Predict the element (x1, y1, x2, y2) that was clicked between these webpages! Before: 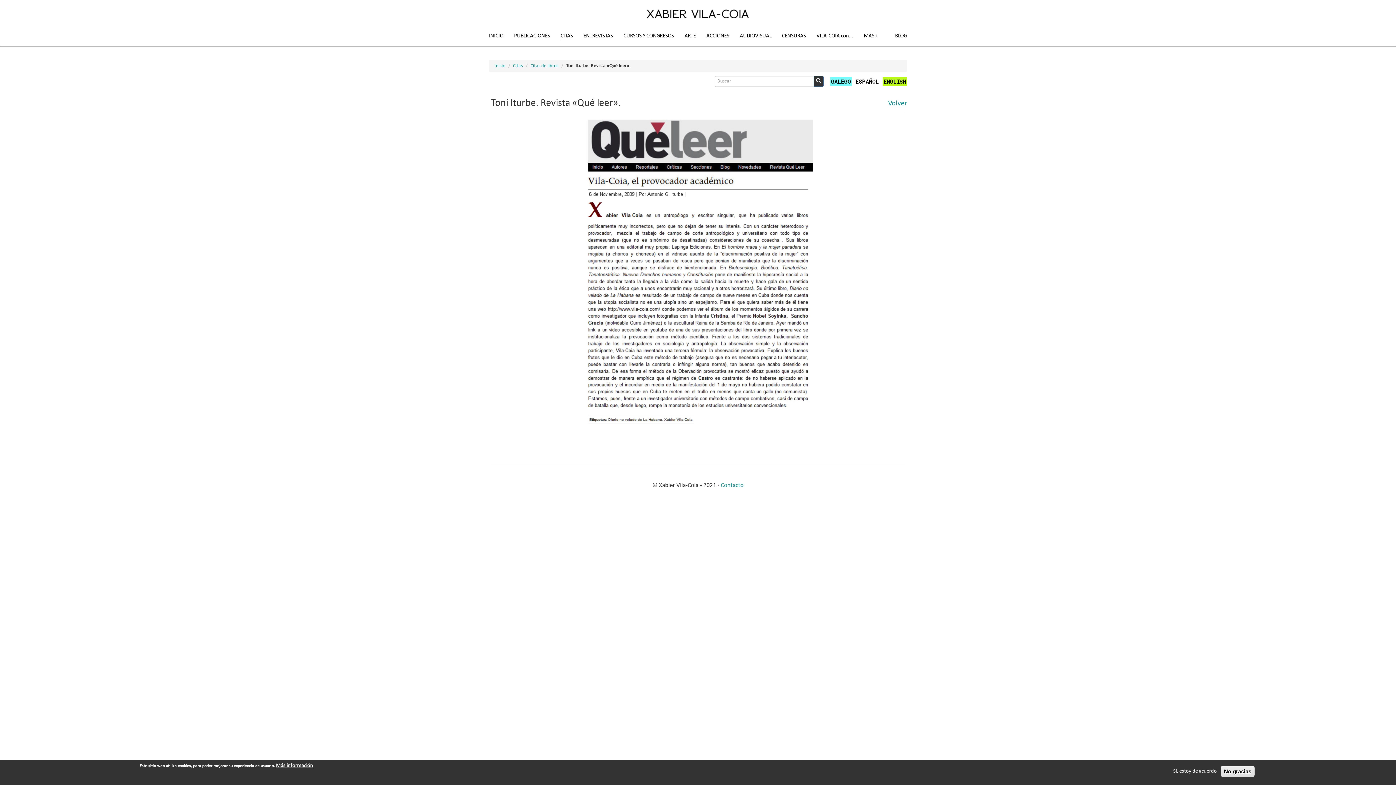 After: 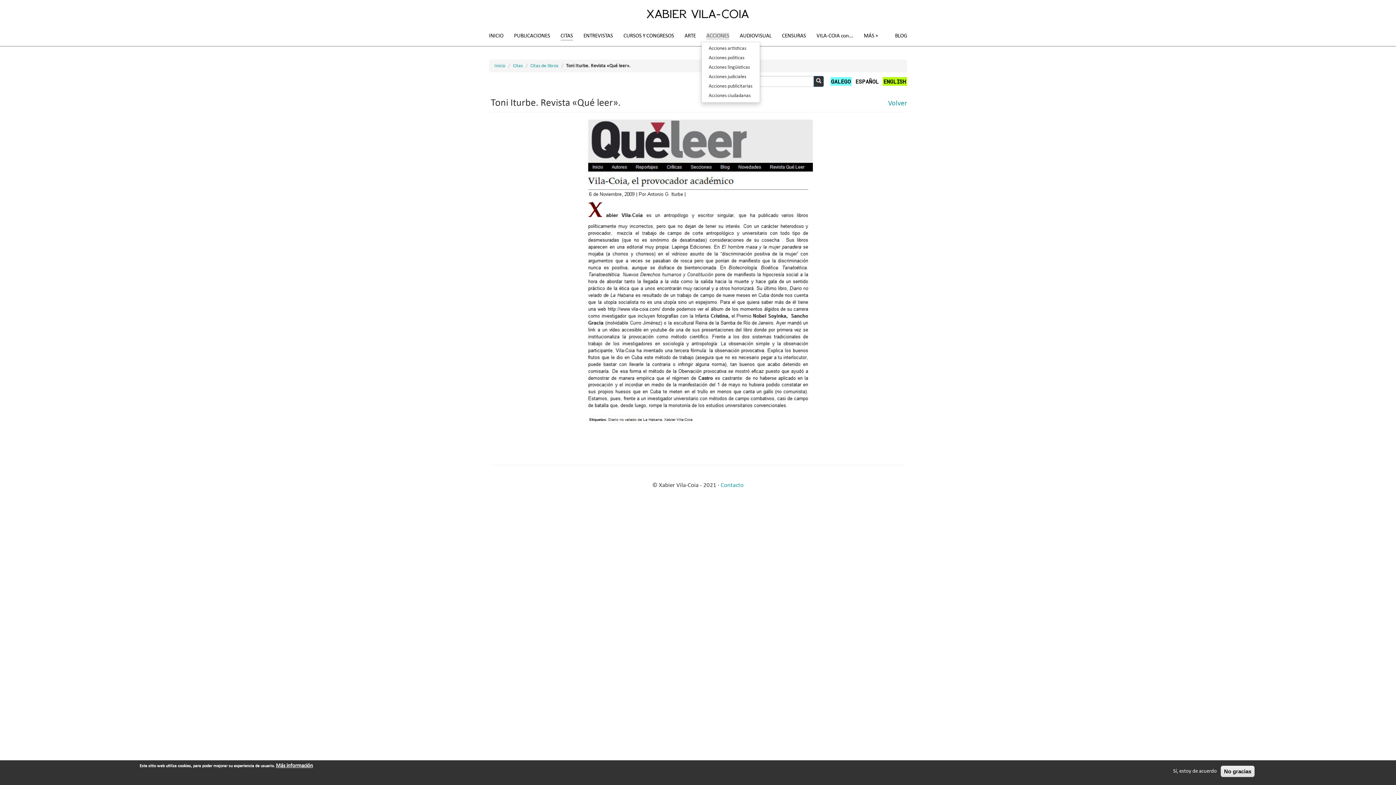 Action: bbox: (706, 32, 729, 40) label: ACCIONES